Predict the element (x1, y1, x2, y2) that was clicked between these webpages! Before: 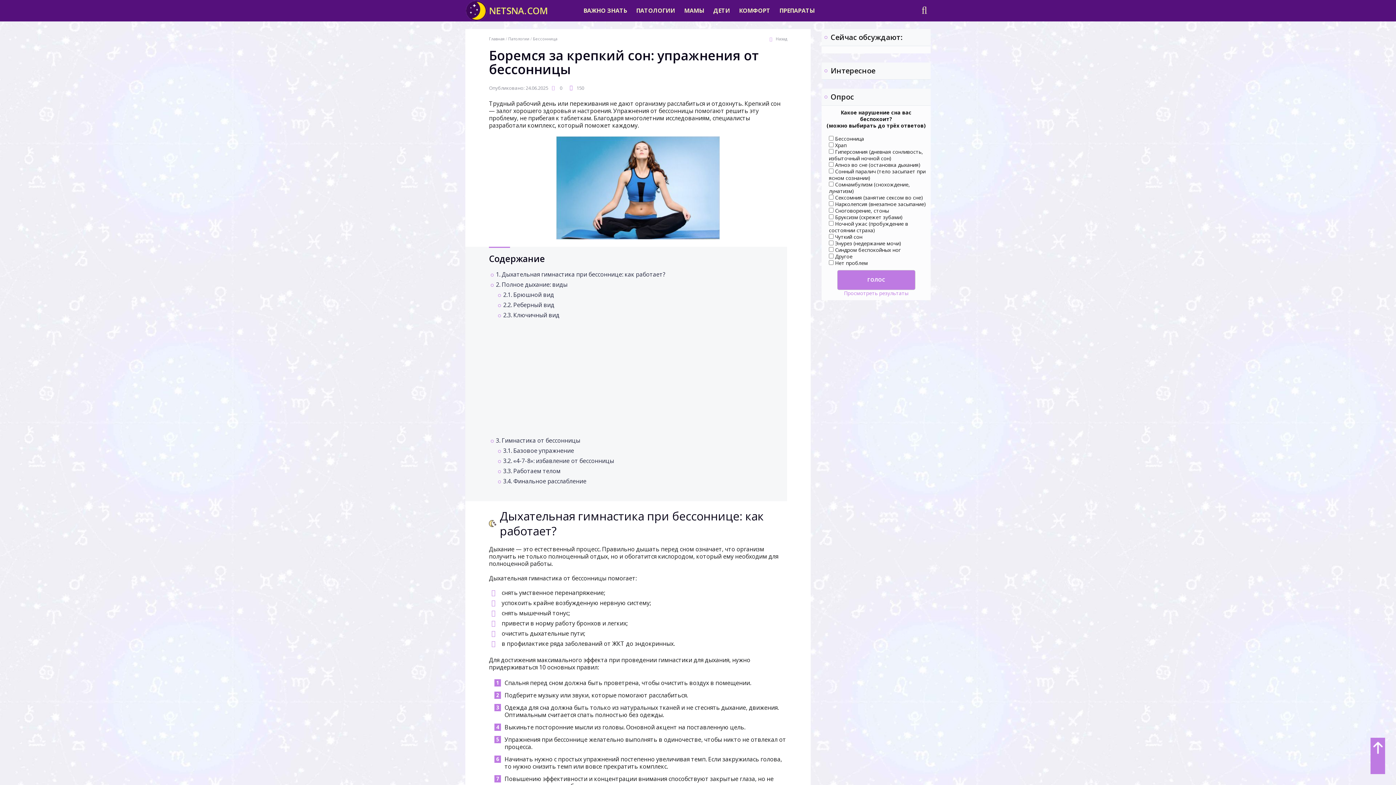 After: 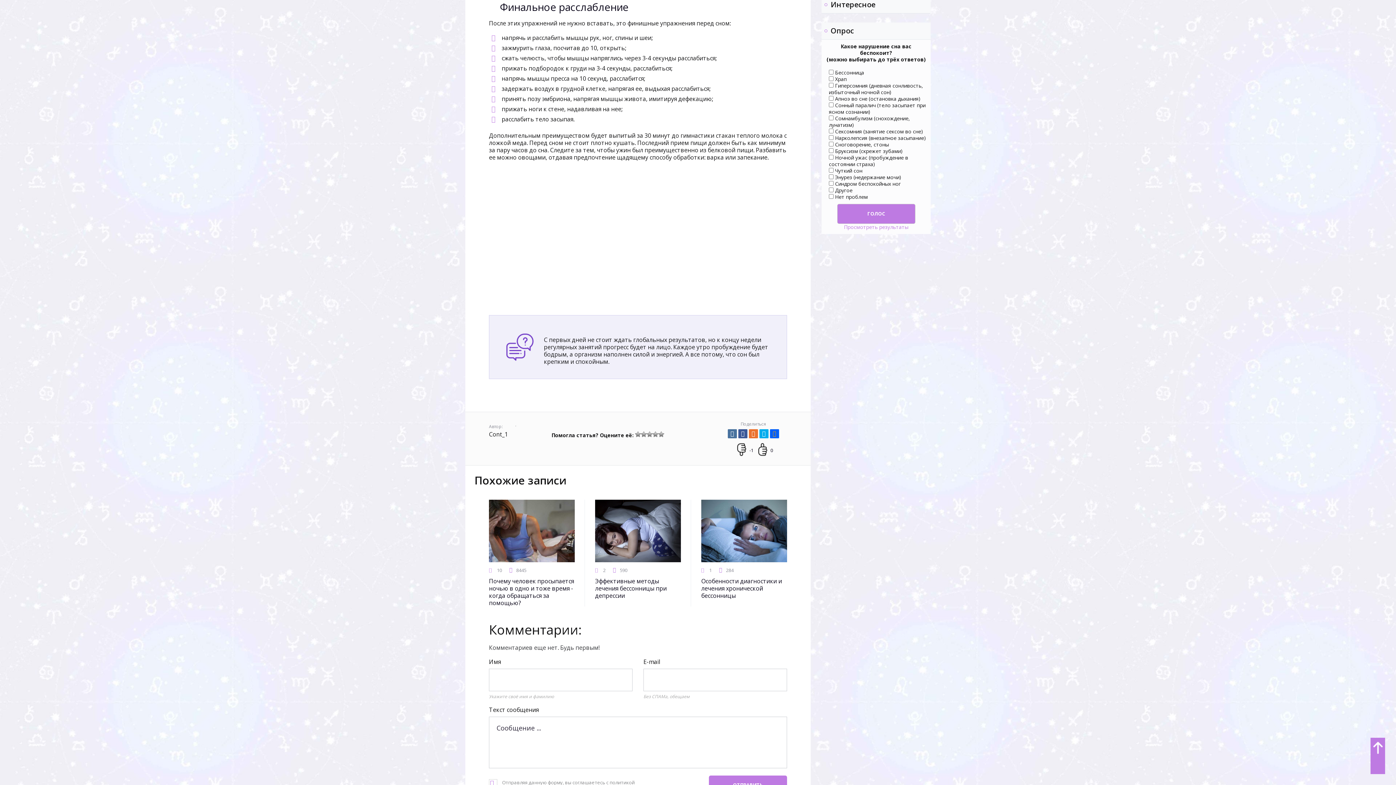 Action: bbox: (503, 477, 586, 485) label: 3.4 Финальное расслабление